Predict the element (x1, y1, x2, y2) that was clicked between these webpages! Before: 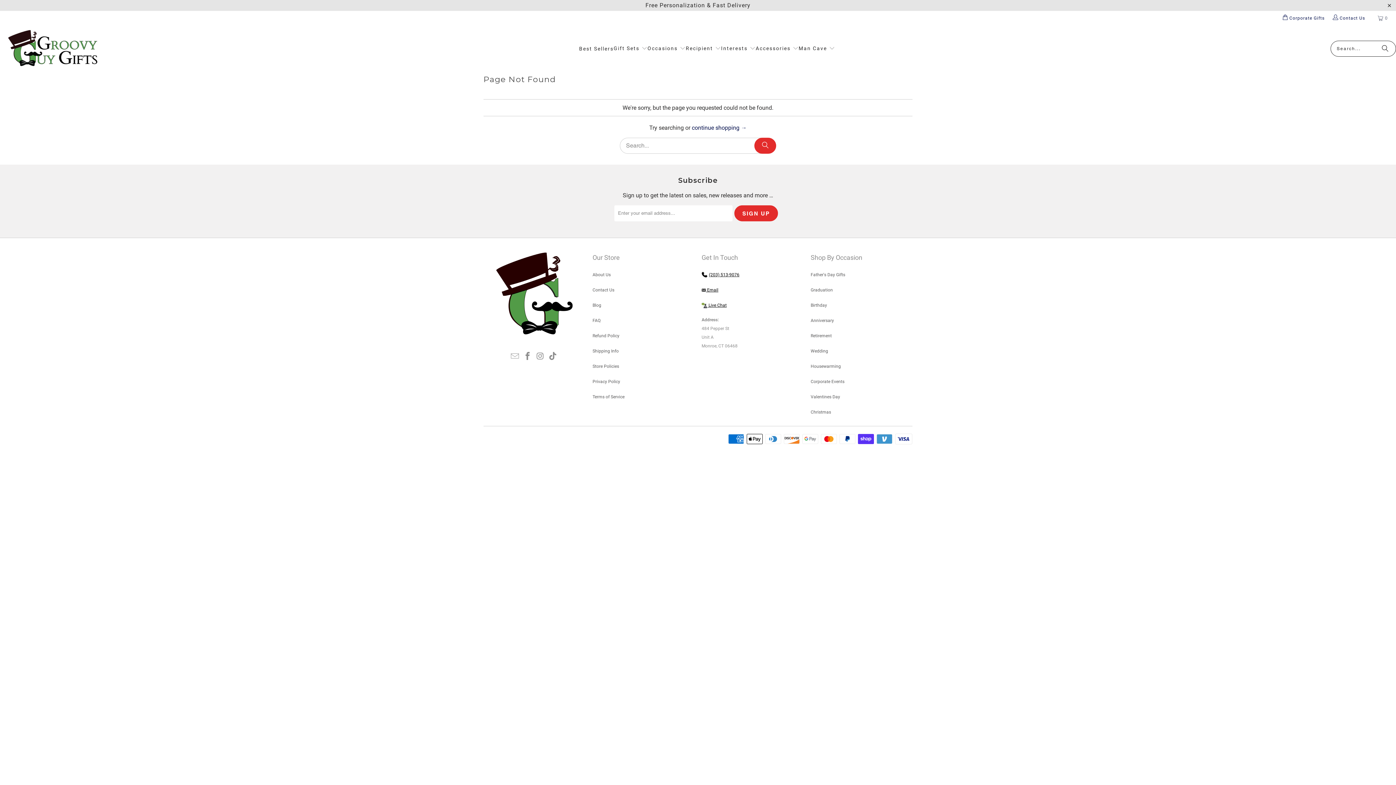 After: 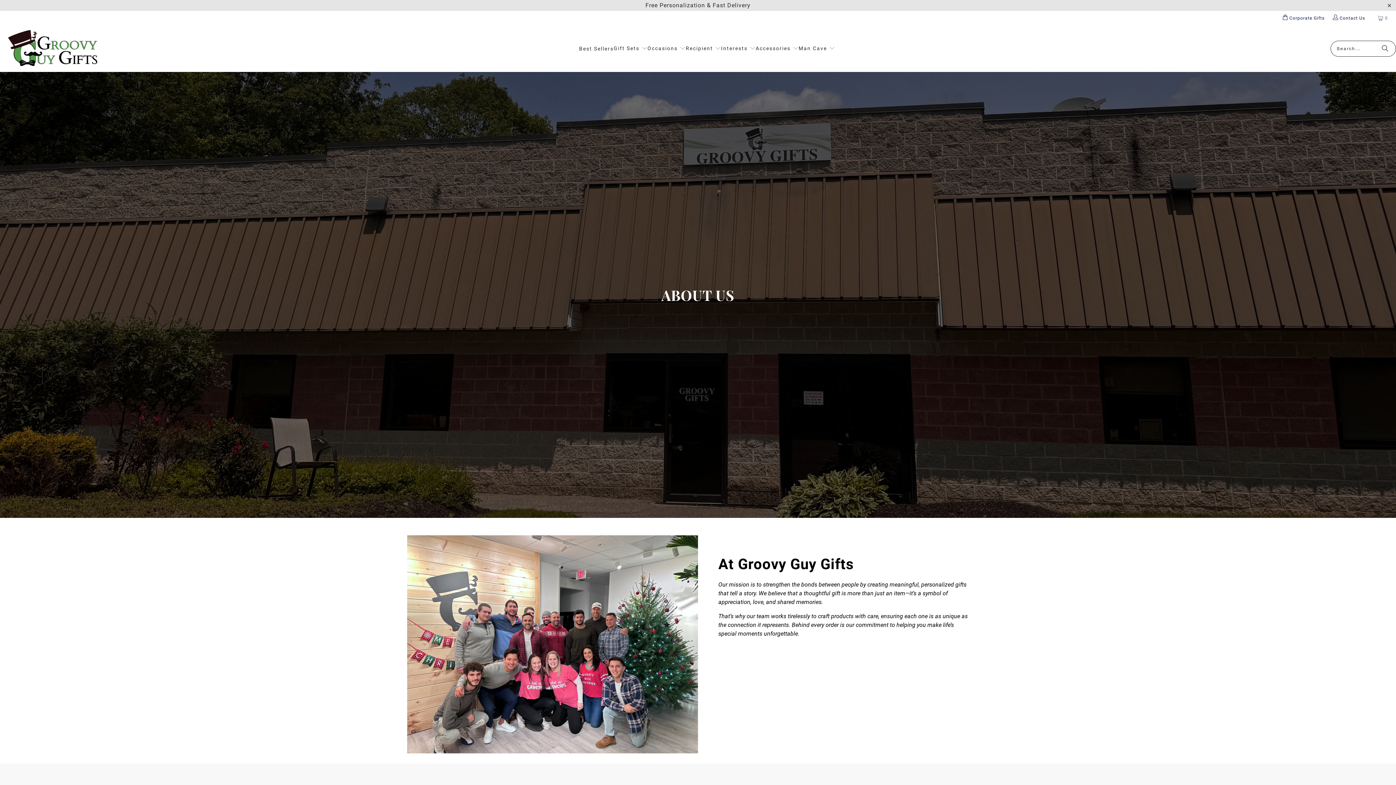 Action: label: About Us bbox: (592, 272, 610, 277)